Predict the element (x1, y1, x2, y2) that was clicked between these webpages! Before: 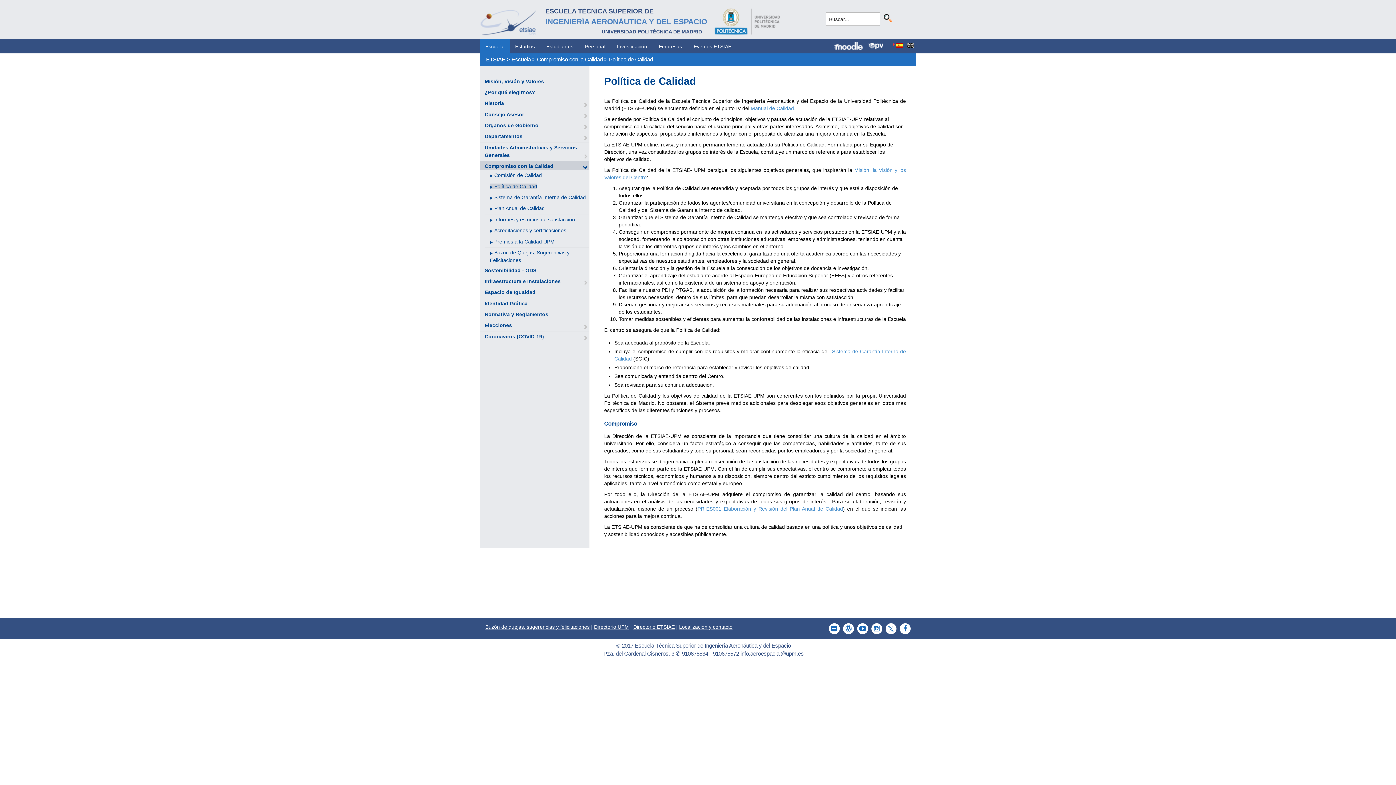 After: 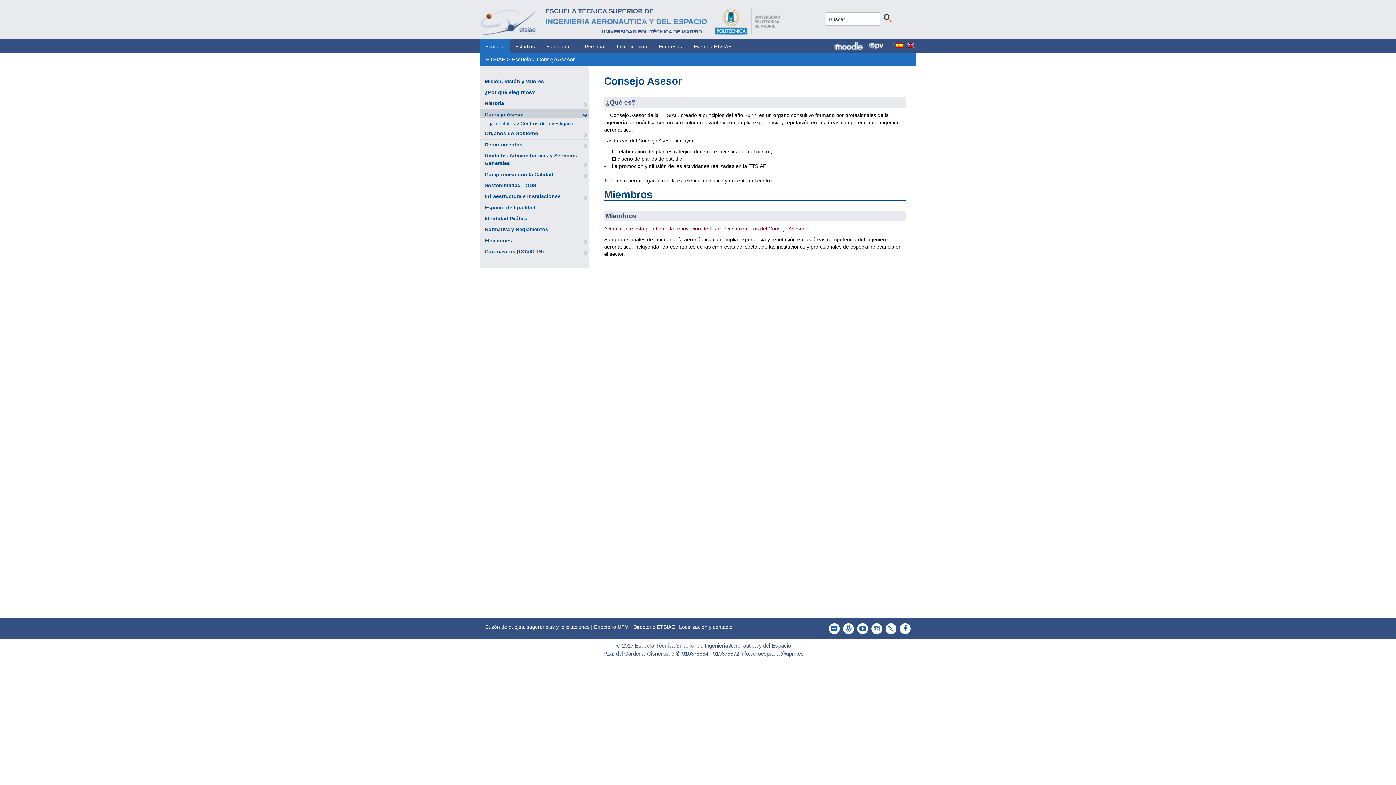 Action: label: Consejo Asesor bbox: (484, 111, 524, 117)